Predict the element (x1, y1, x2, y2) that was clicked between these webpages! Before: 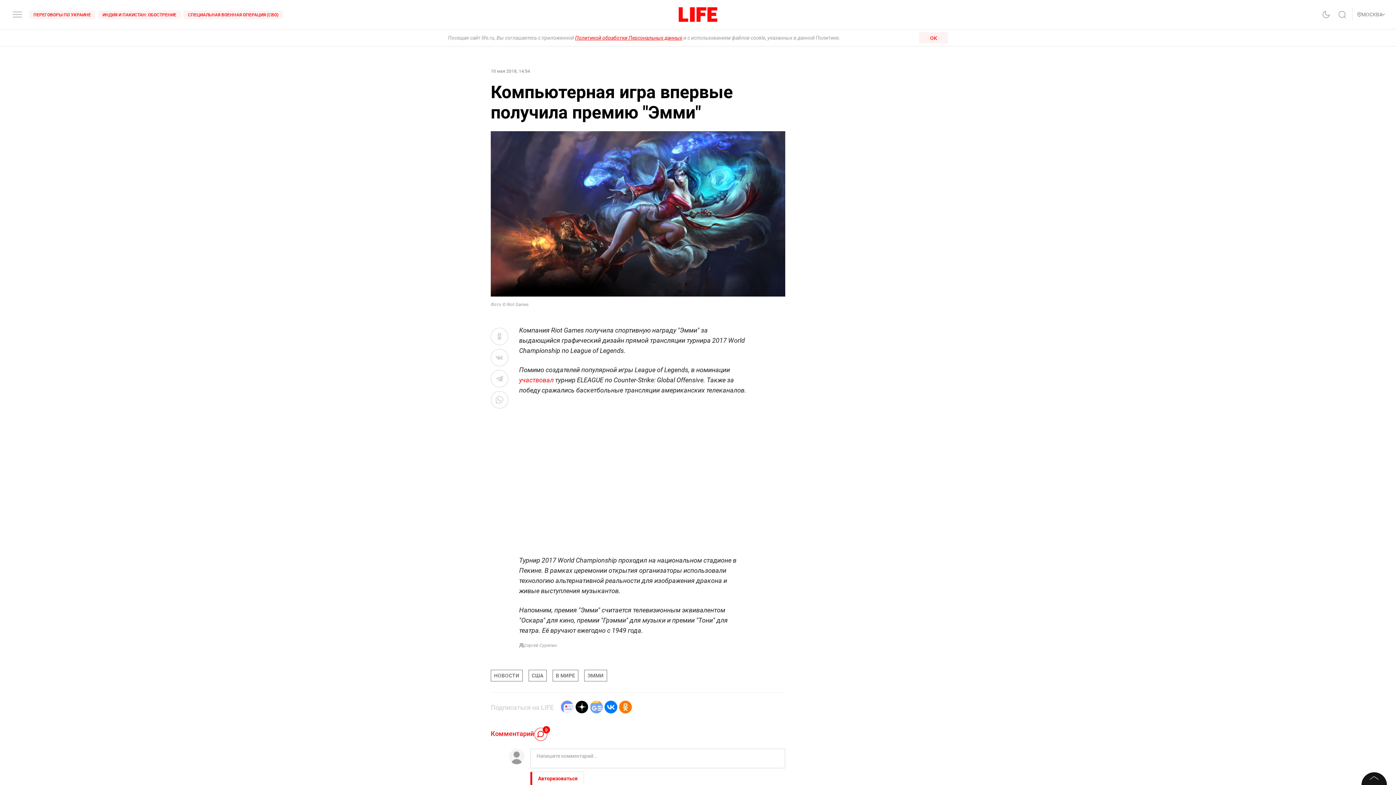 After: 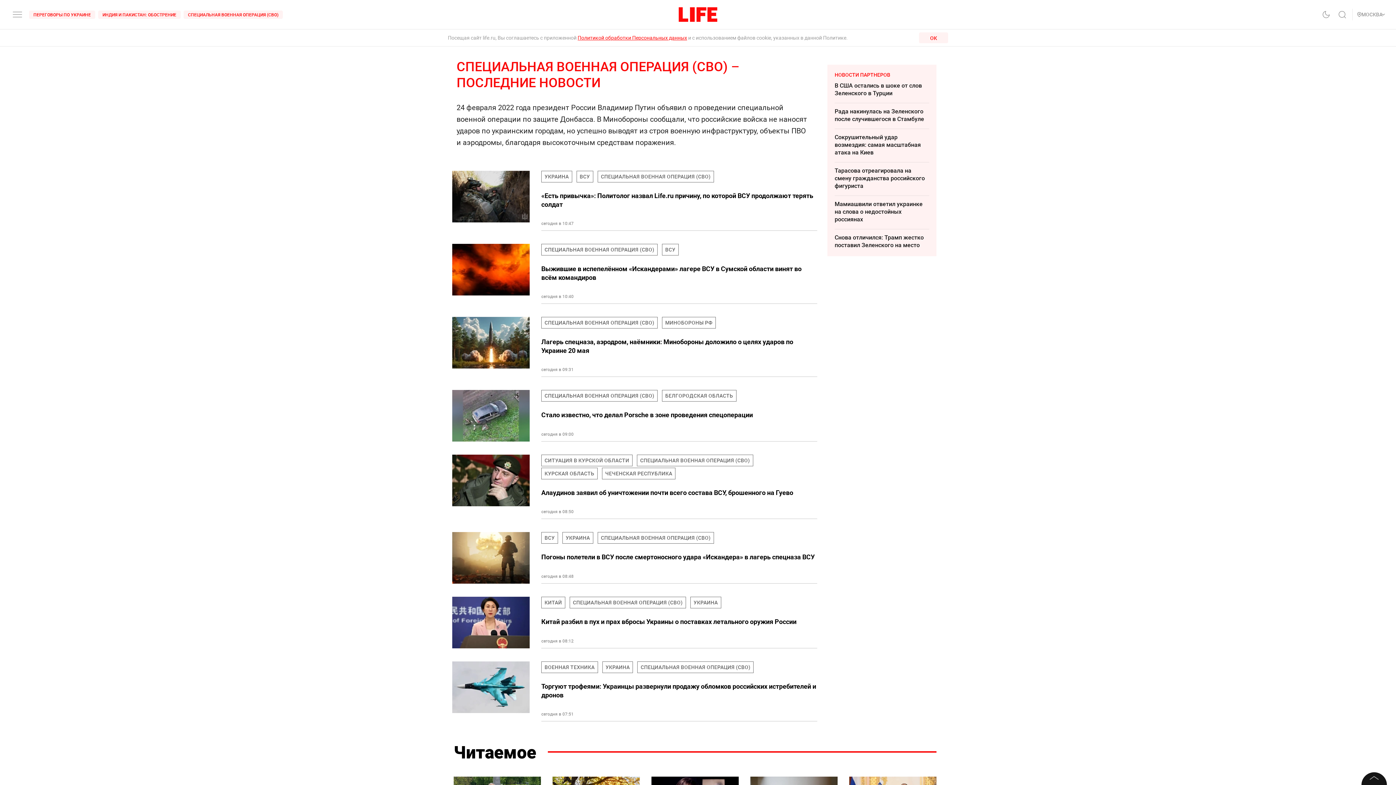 Action: bbox: (183, 10, 282, 18) label: СПЕЦИАЛЬНАЯ ВОЕННАЯ ОПЕРАЦИЯ (СВО)